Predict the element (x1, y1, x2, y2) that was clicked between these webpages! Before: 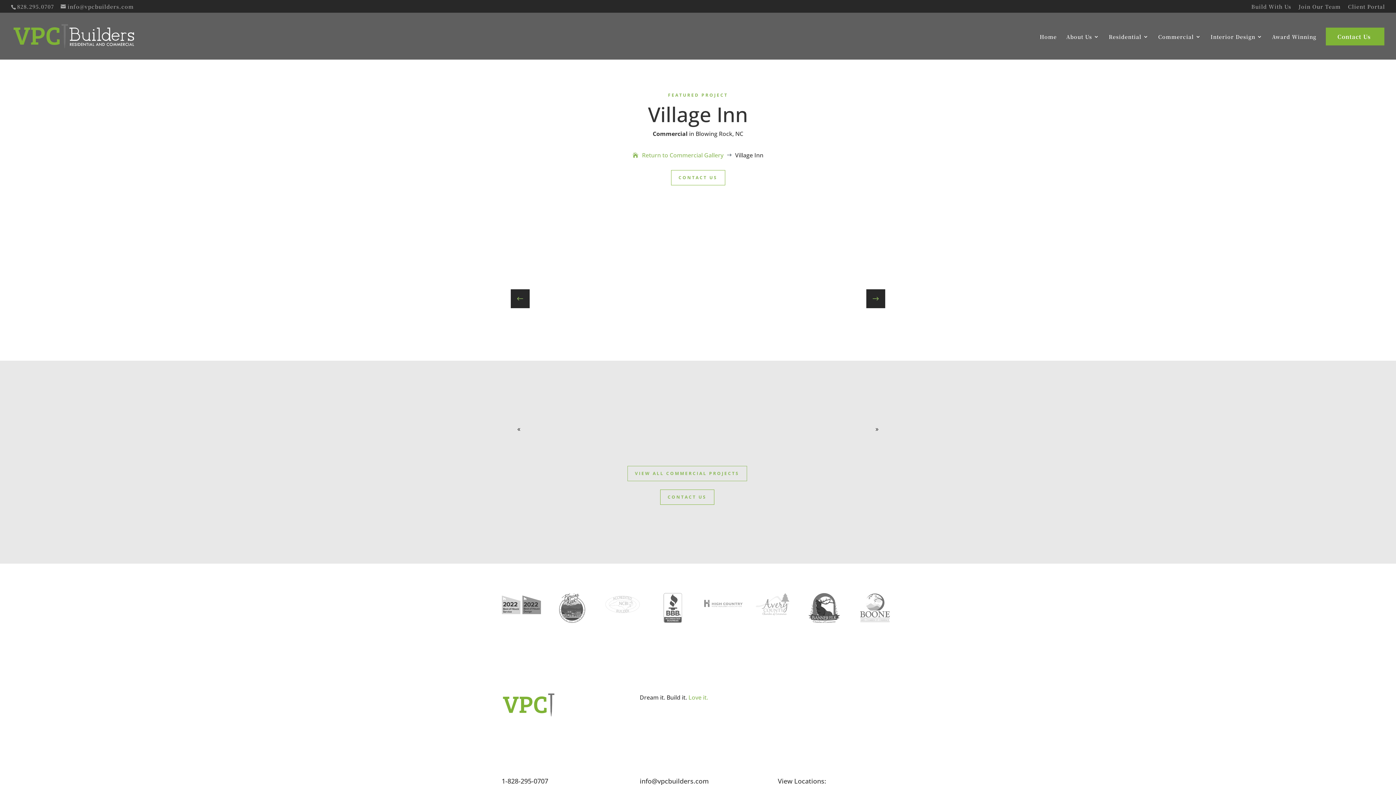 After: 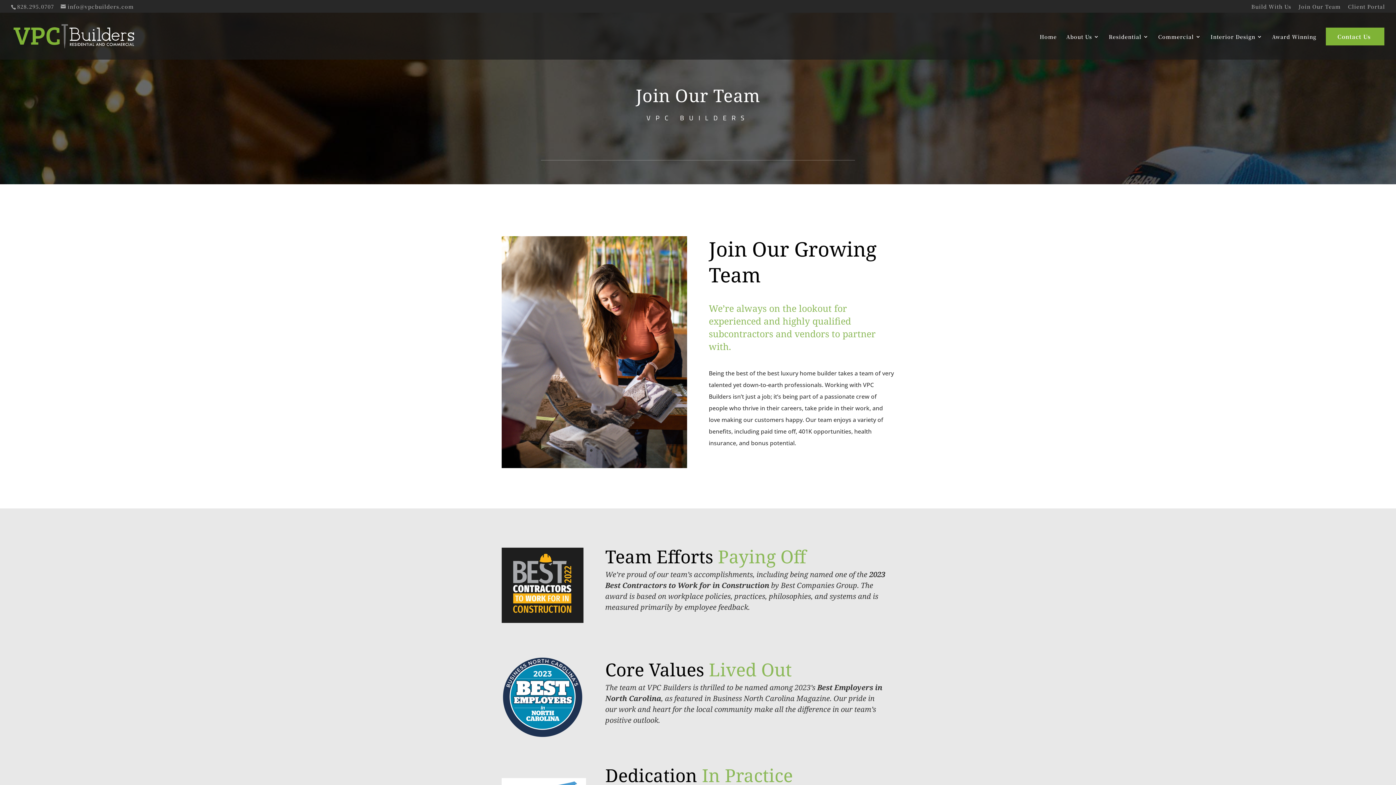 Action: label: Join Our Team bbox: (1298, 3, 1341, 12)